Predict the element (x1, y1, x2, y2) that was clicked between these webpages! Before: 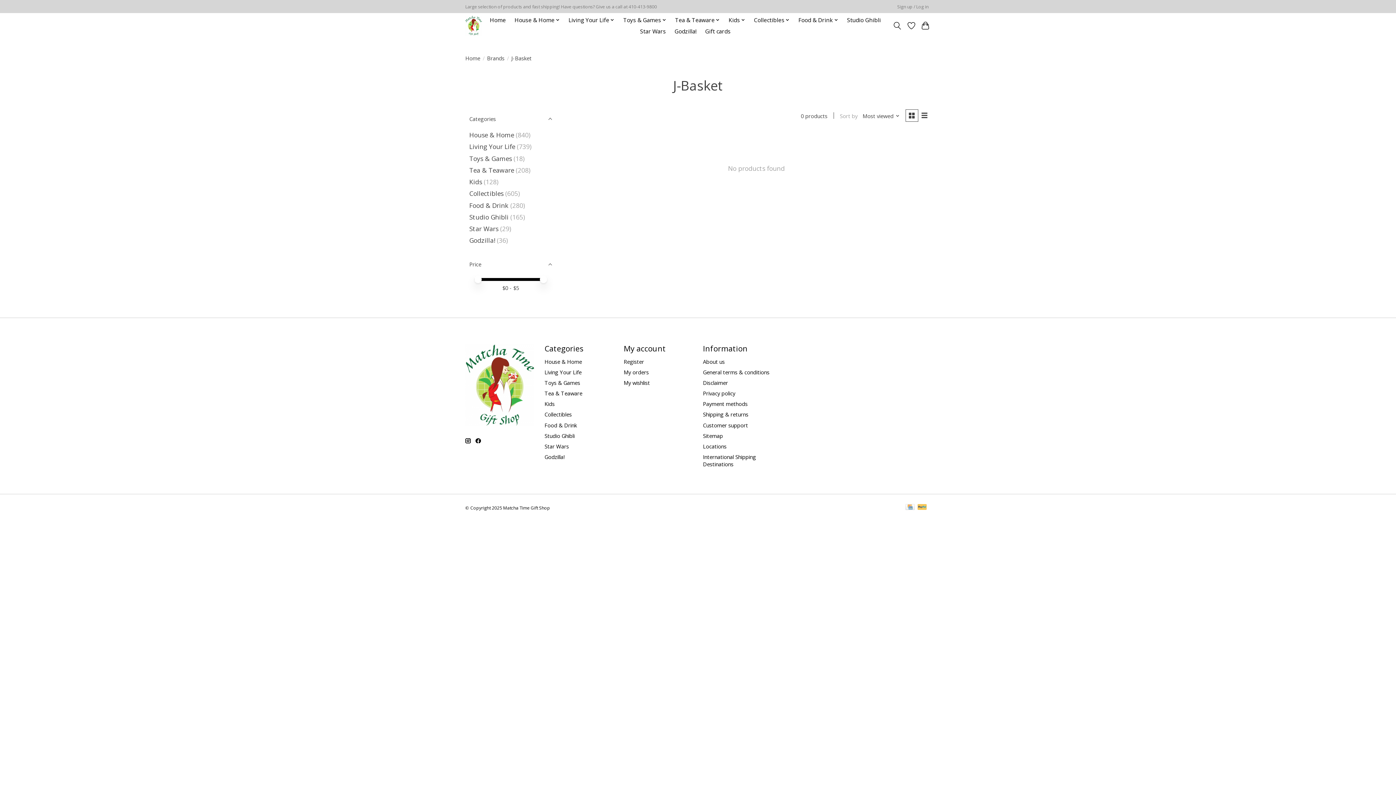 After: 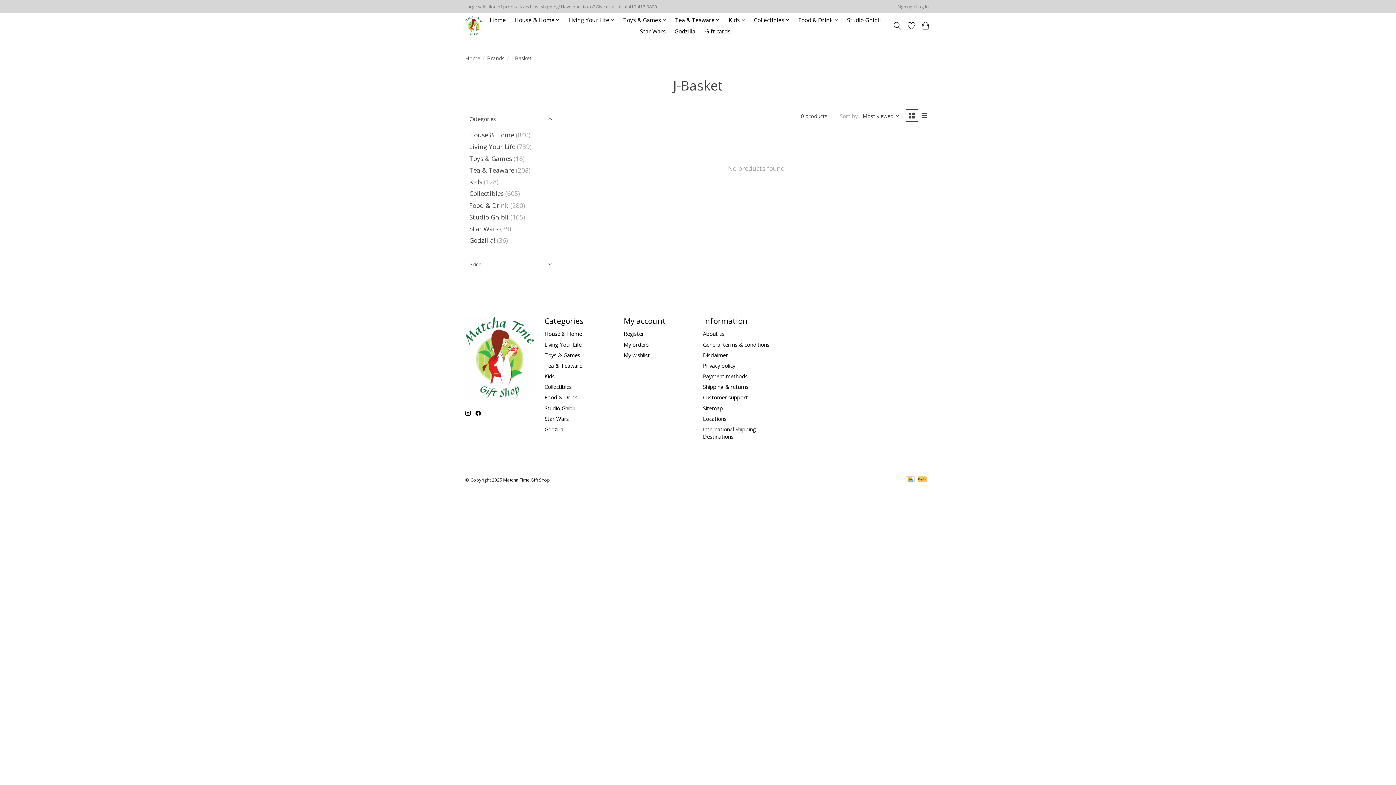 Action: bbox: (465, 254, 556, 274) label: Price